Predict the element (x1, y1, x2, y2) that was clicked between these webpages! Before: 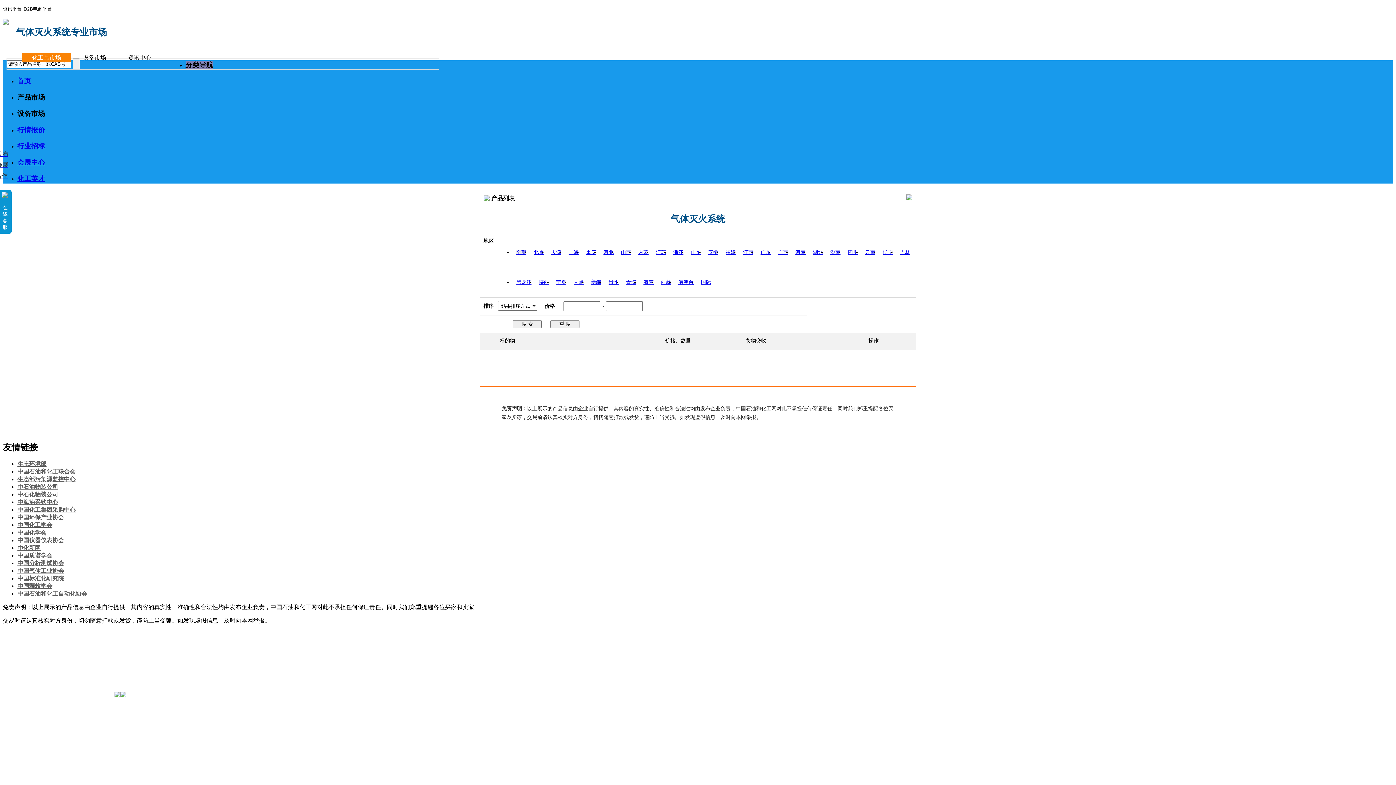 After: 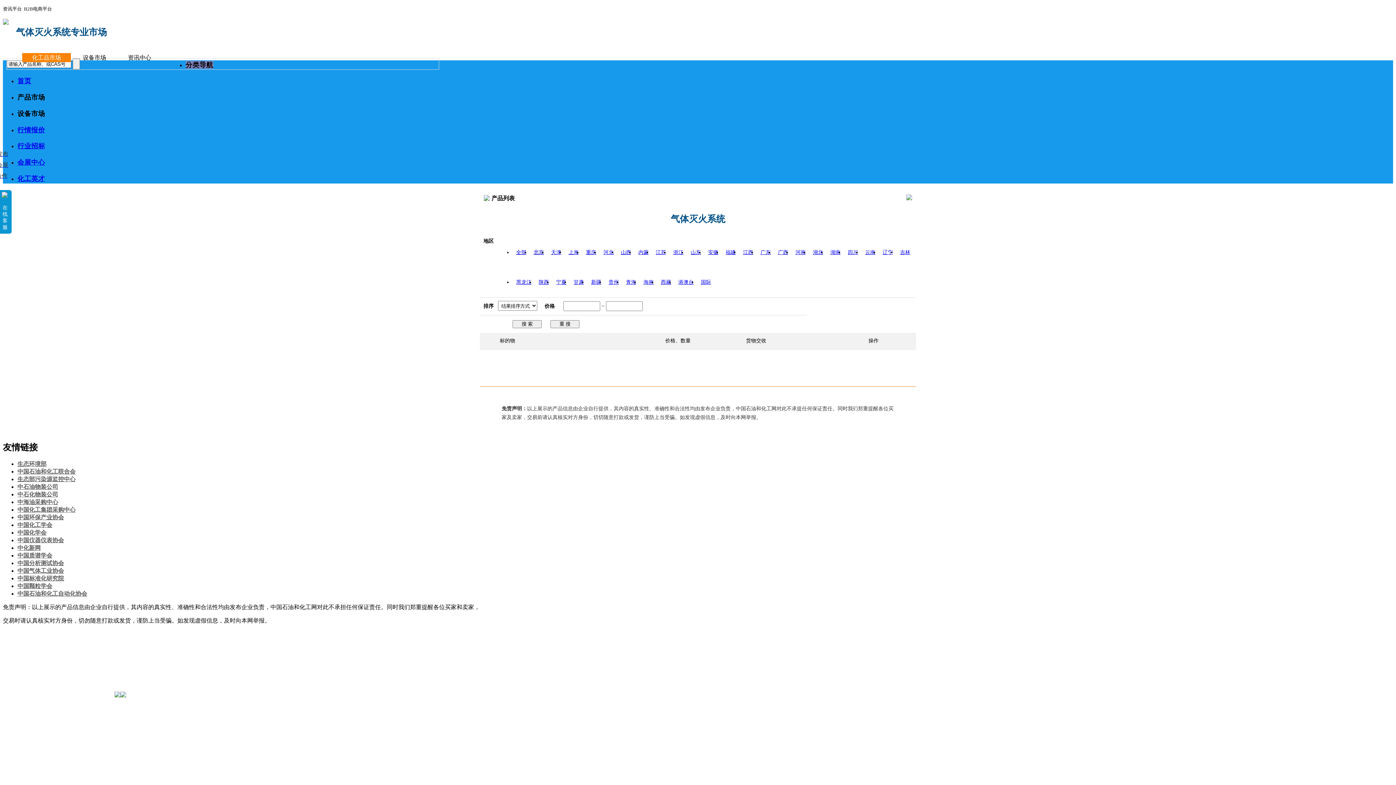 Action: bbox: (533, 249, 544, 255) label: 北京